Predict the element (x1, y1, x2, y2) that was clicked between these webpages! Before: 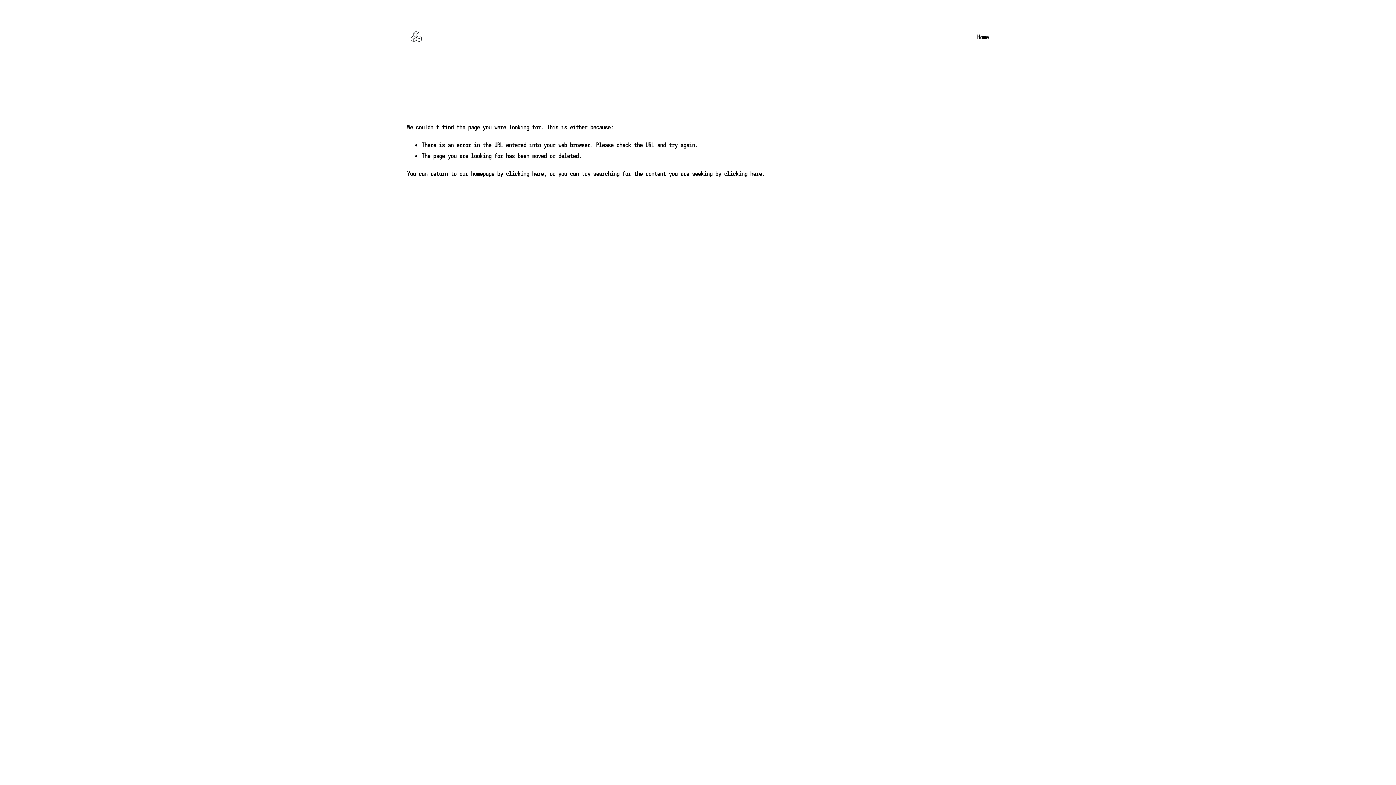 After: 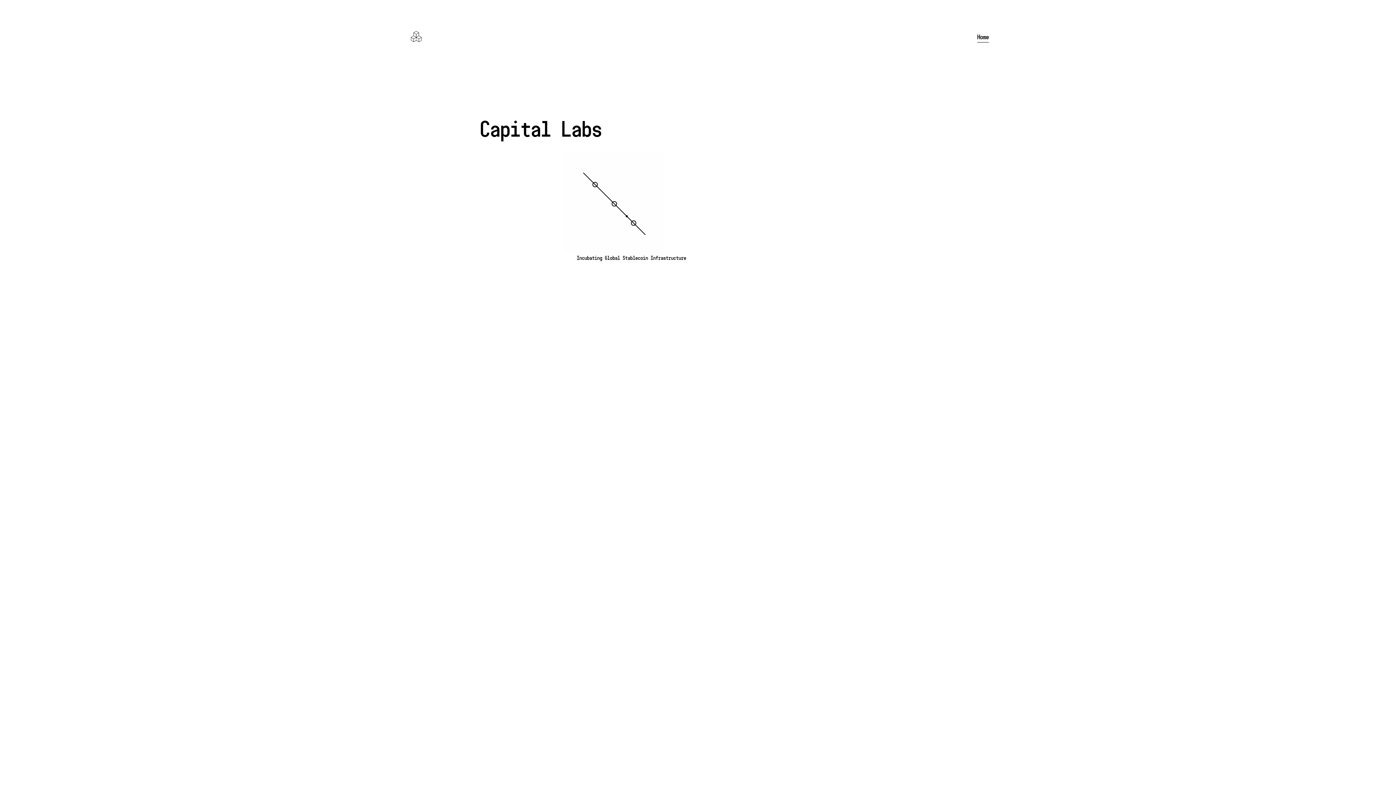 Action: bbox: (506, 169, 544, 177) label: clicking here